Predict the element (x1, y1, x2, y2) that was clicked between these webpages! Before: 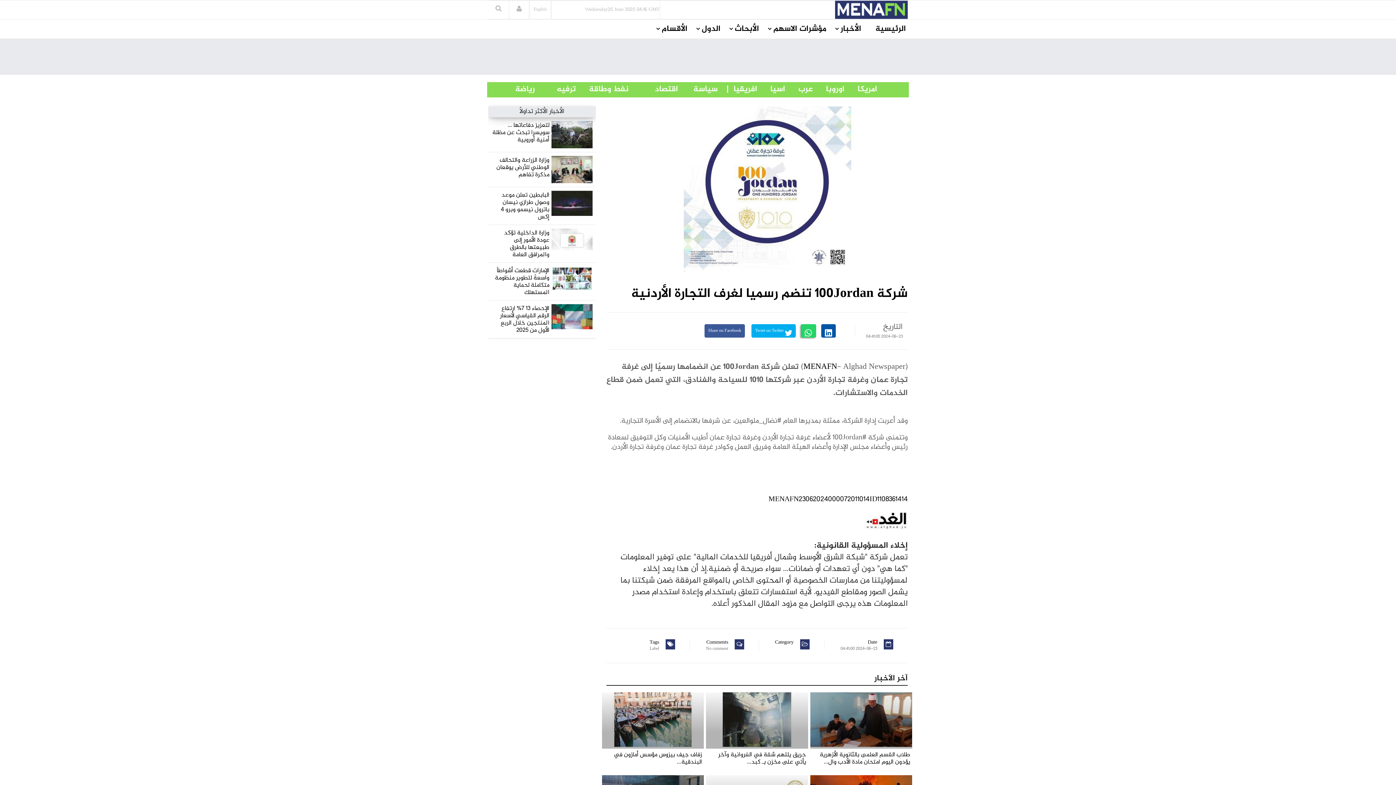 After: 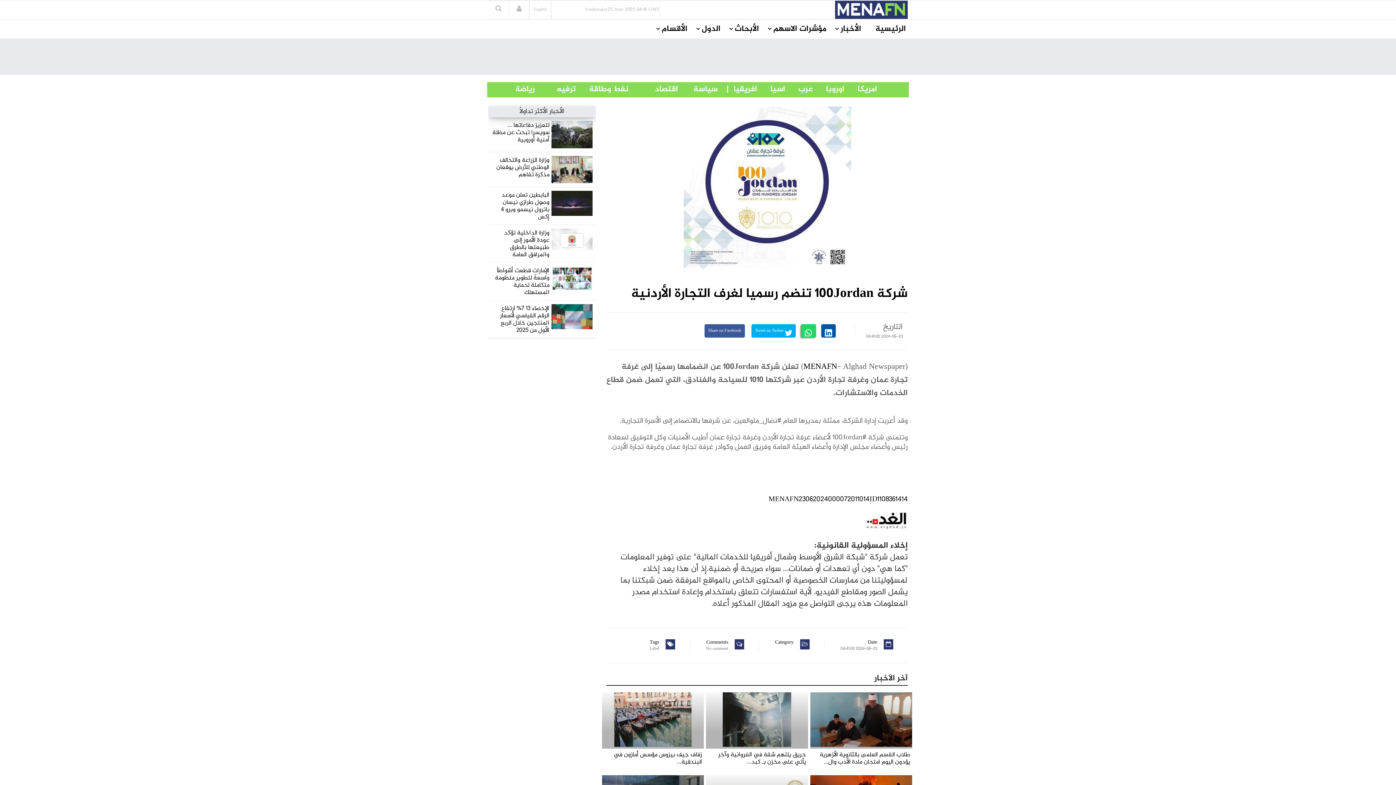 Action: bbox: (551, 169, 592, 170)